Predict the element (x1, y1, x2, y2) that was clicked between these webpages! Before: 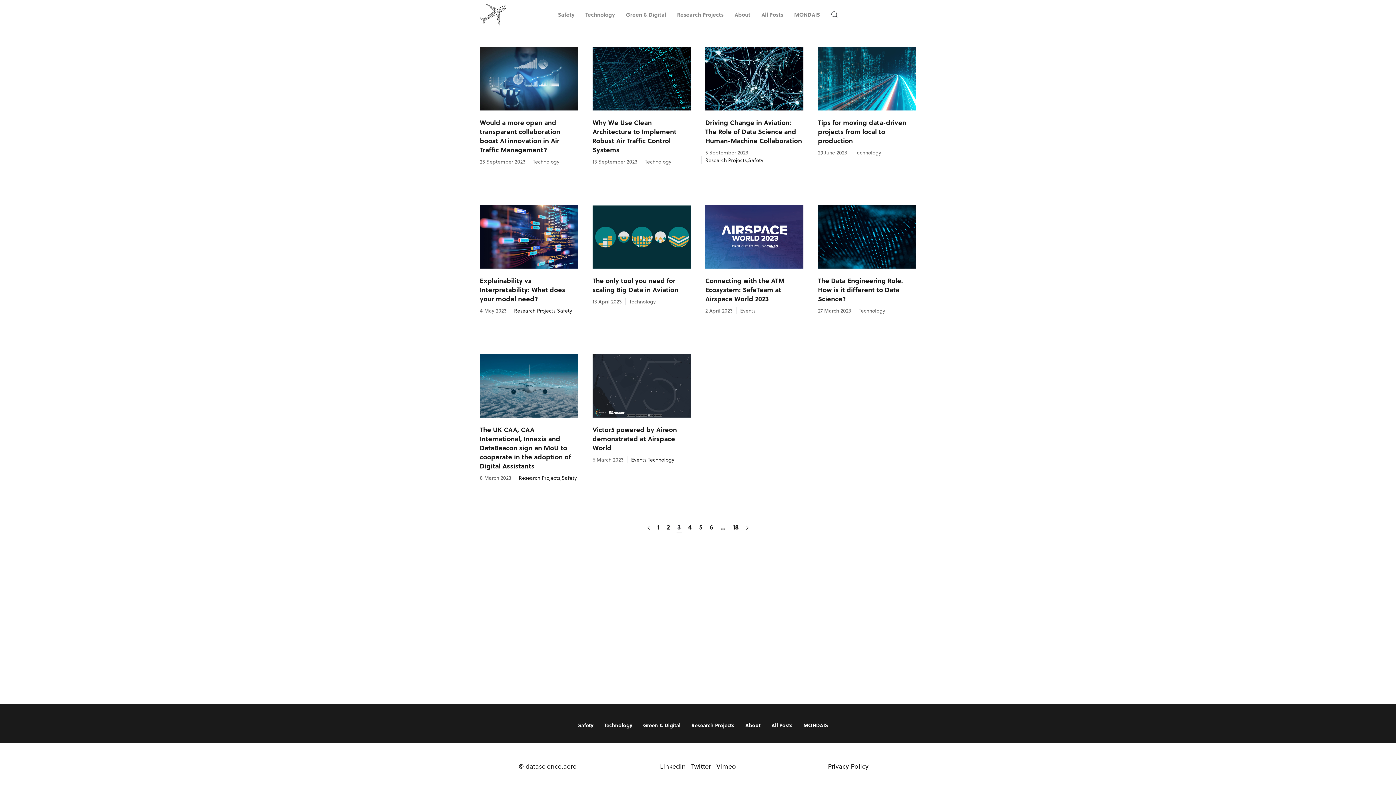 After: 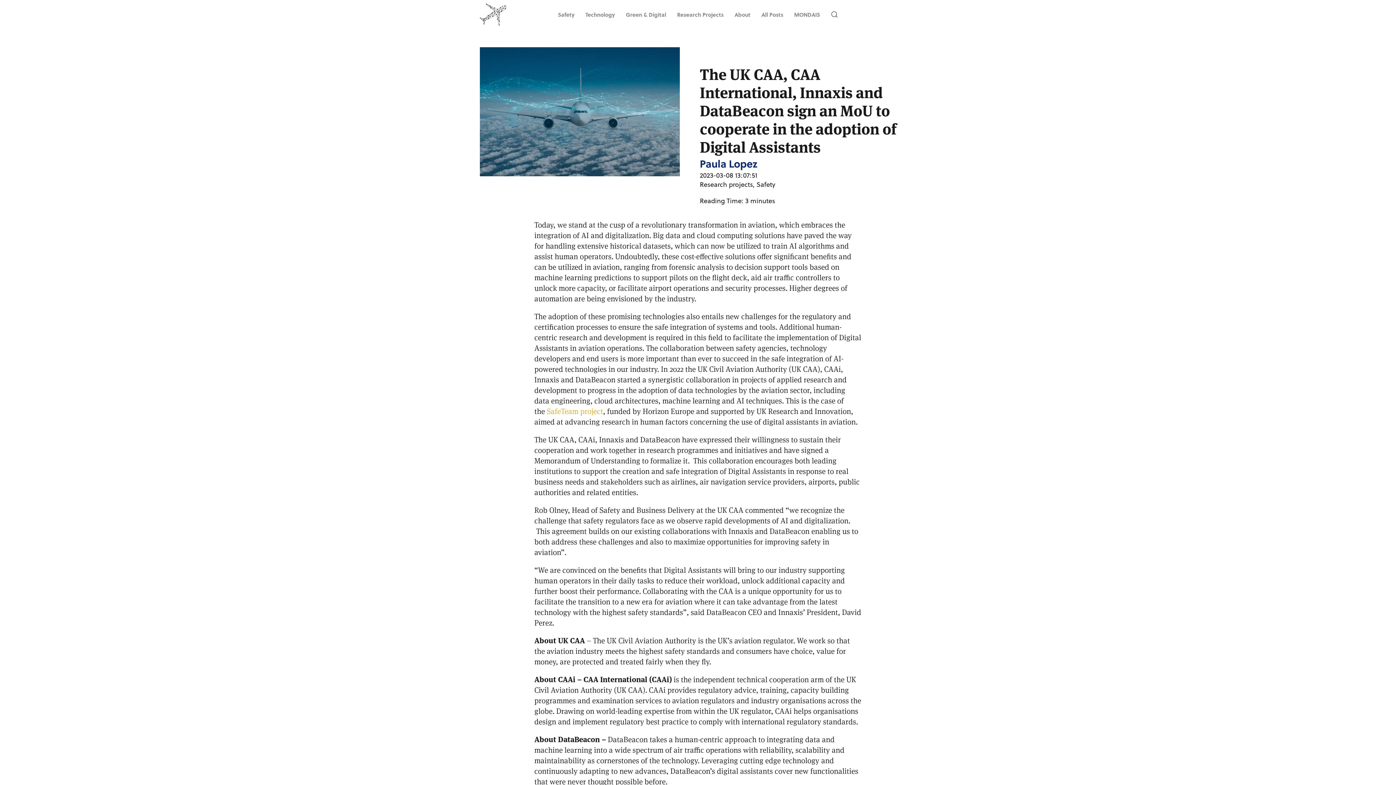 Action: bbox: (480, 379, 578, 390)